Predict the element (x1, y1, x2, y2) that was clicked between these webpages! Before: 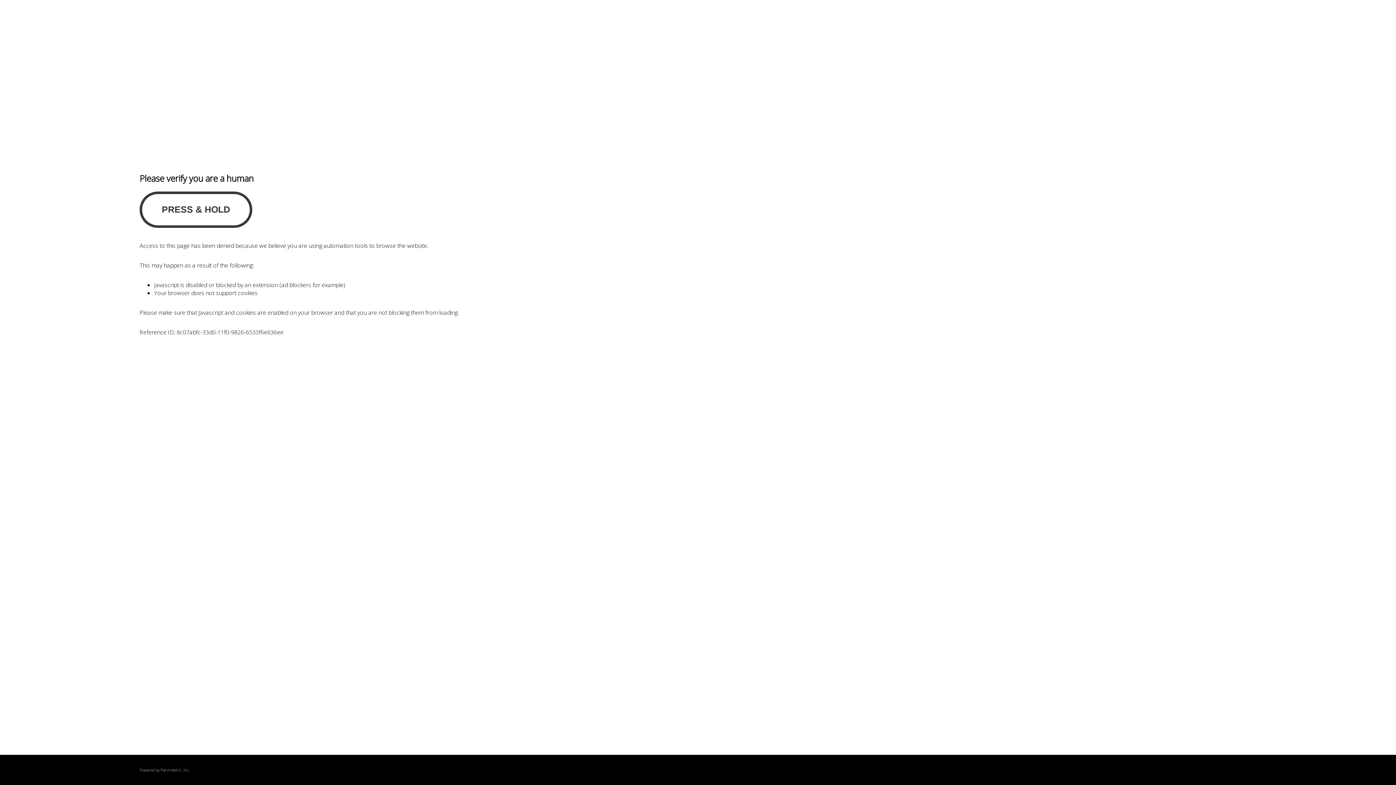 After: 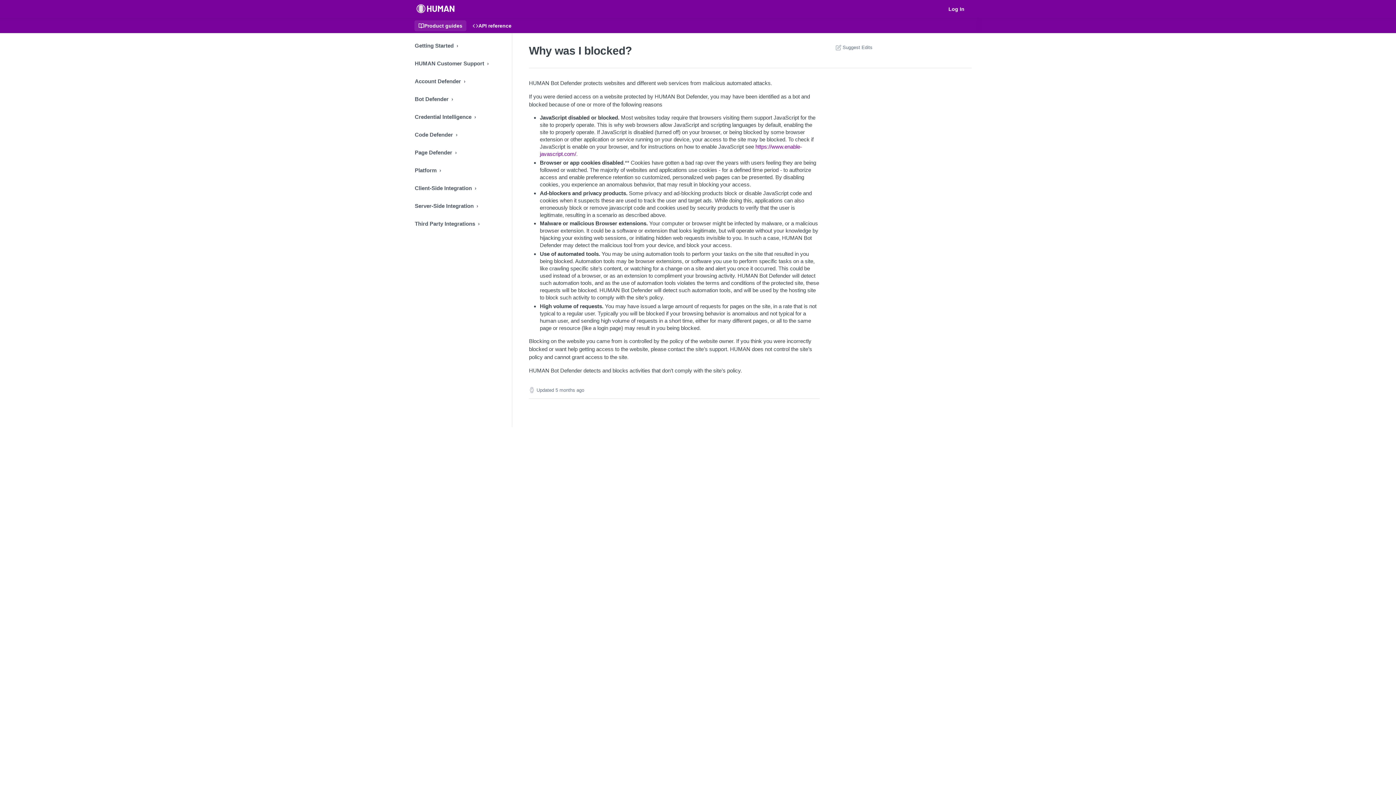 Action: label: PerimeterX bbox: (160, 767, 180, 773)